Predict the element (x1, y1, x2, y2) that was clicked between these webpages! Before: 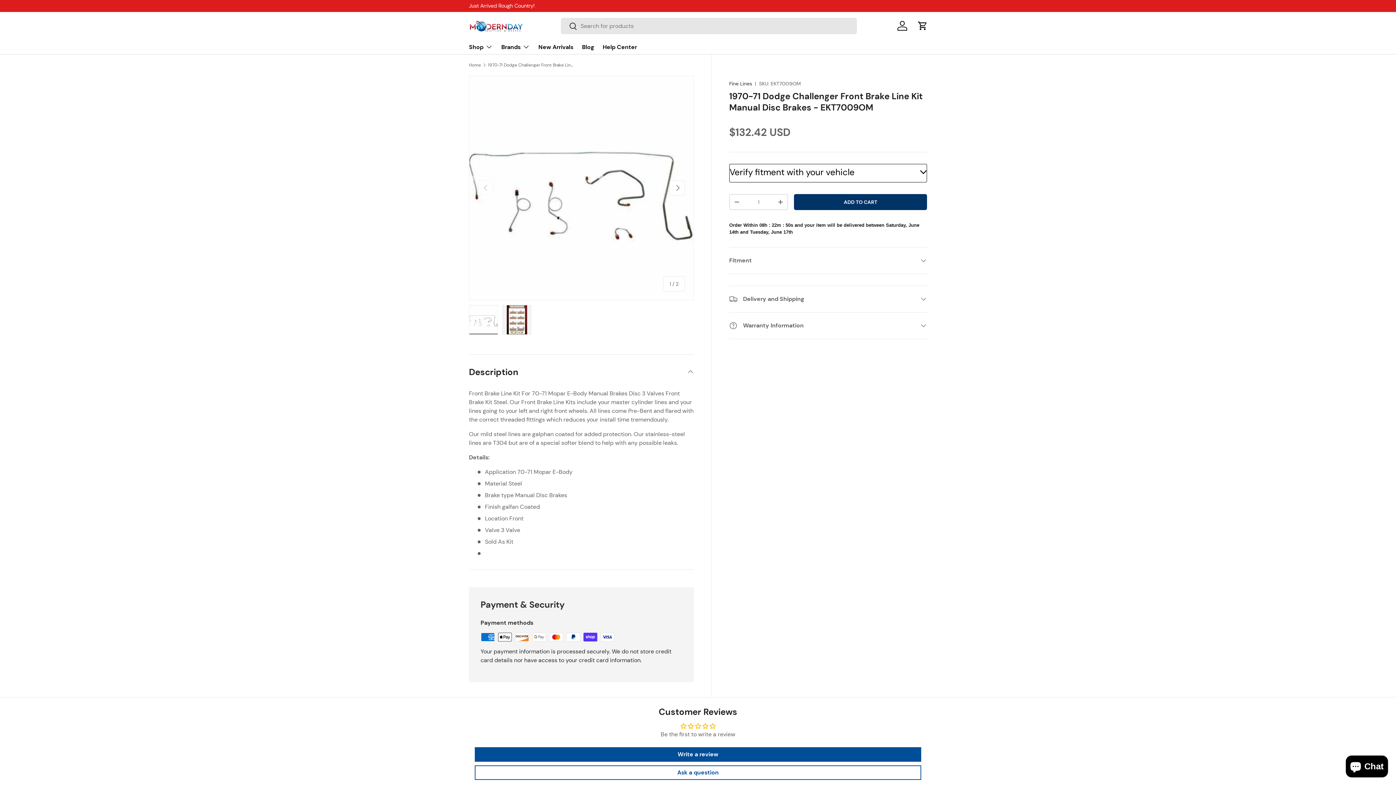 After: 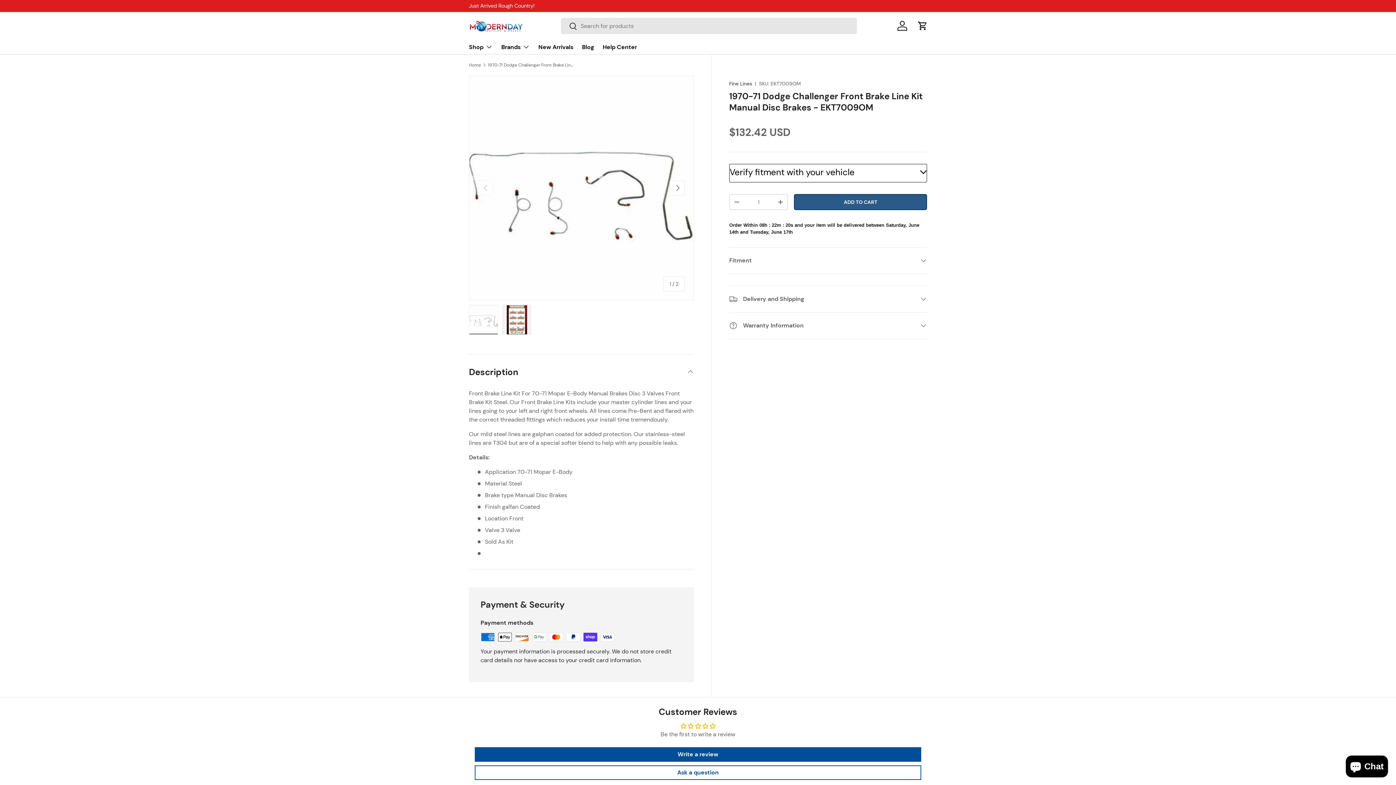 Action: bbox: (794, 194, 927, 210) label: ADD TO CART